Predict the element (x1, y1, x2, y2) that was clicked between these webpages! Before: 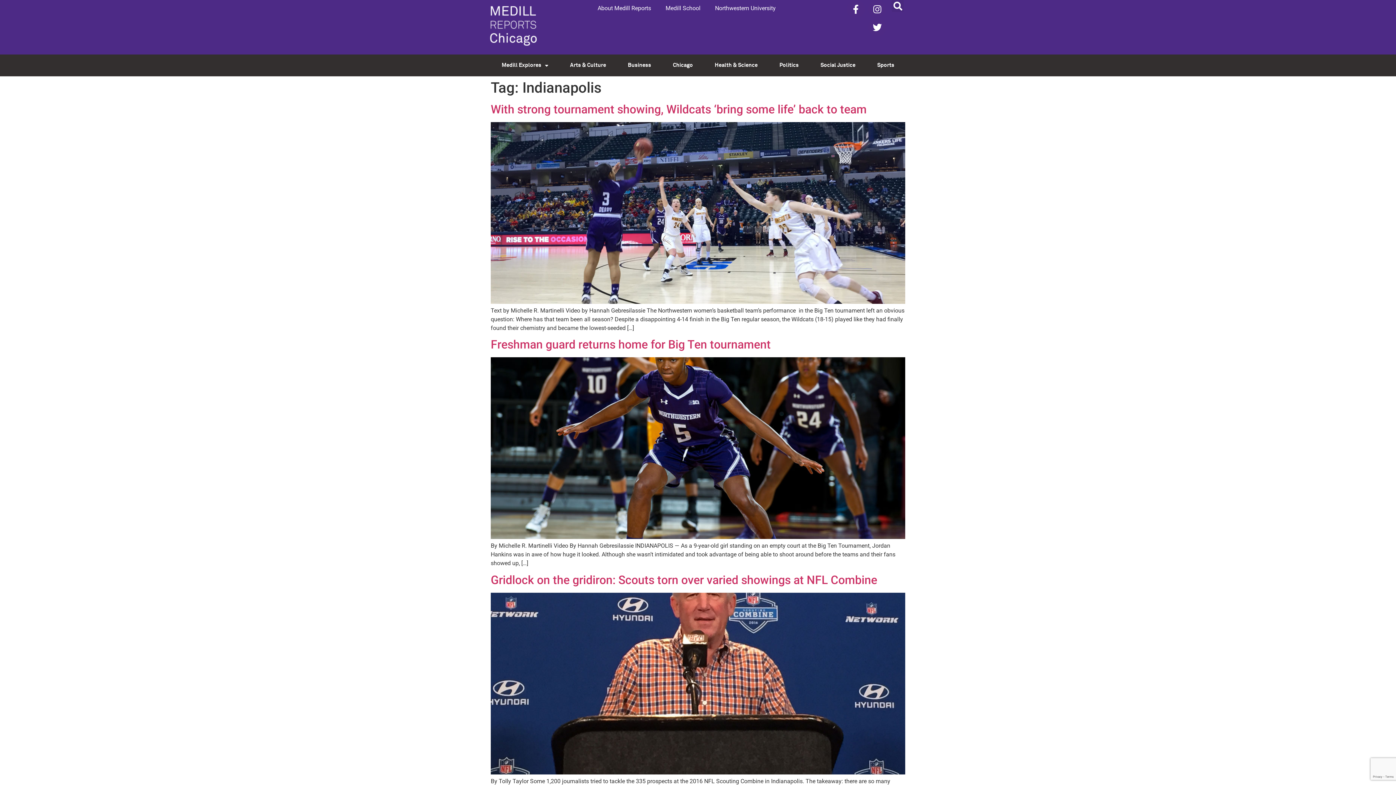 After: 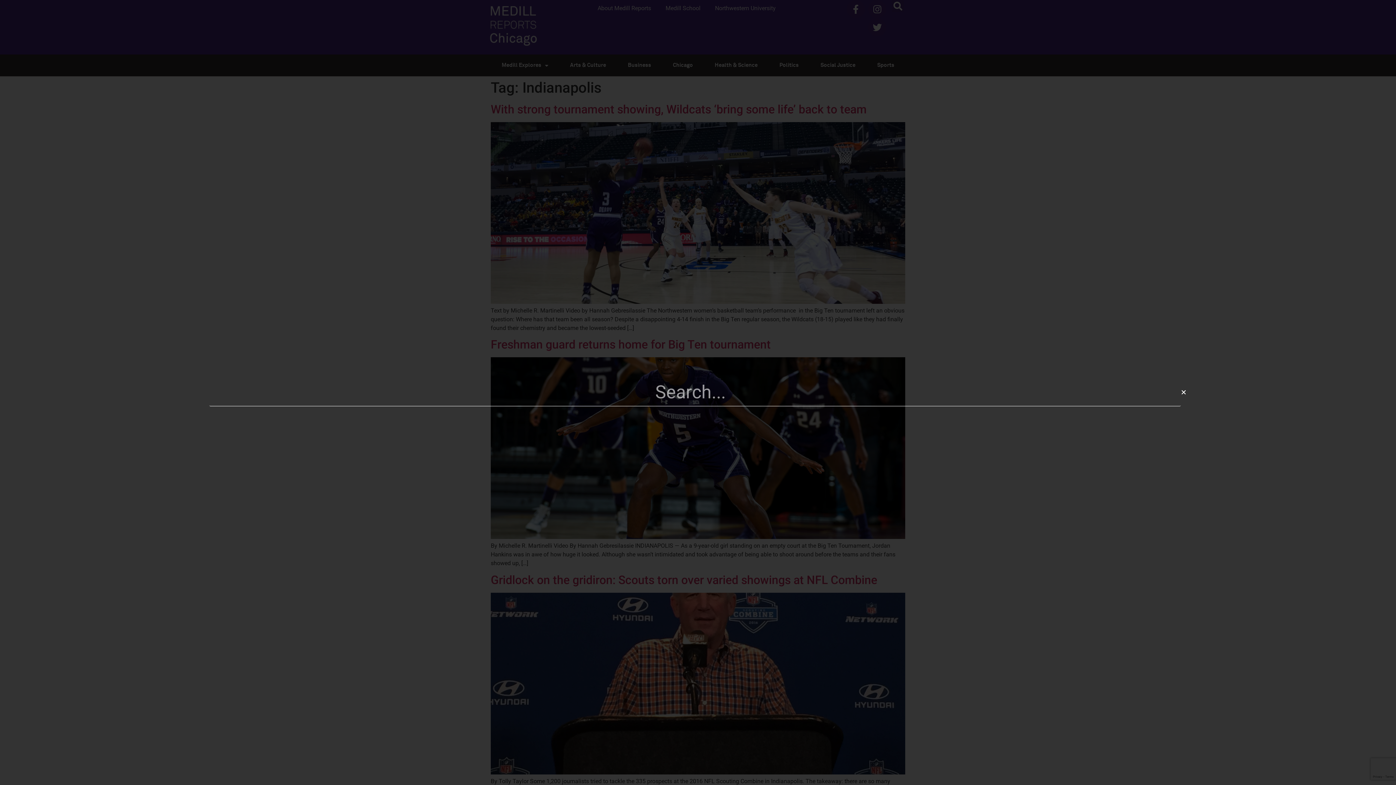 Action: label: Search bbox: (892, 0, 904, 12)